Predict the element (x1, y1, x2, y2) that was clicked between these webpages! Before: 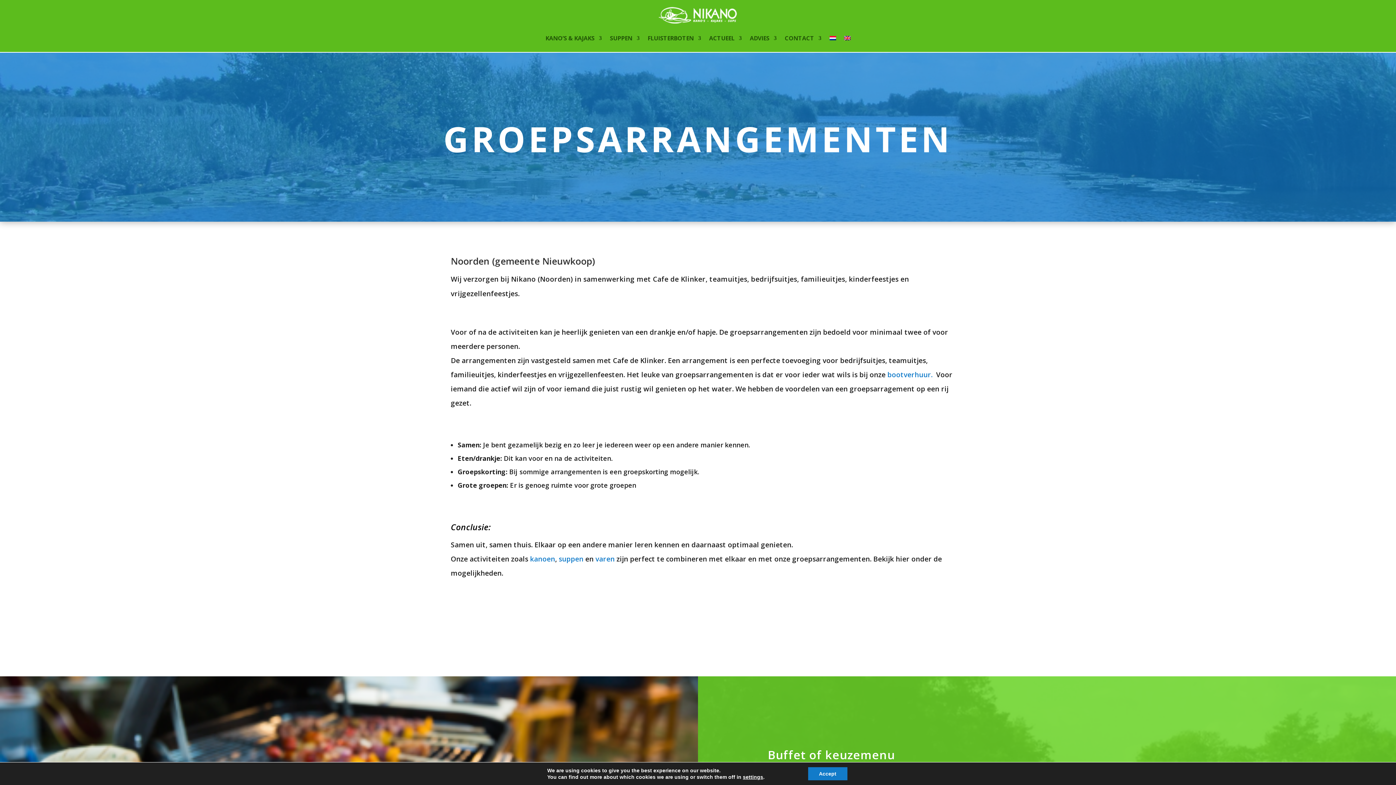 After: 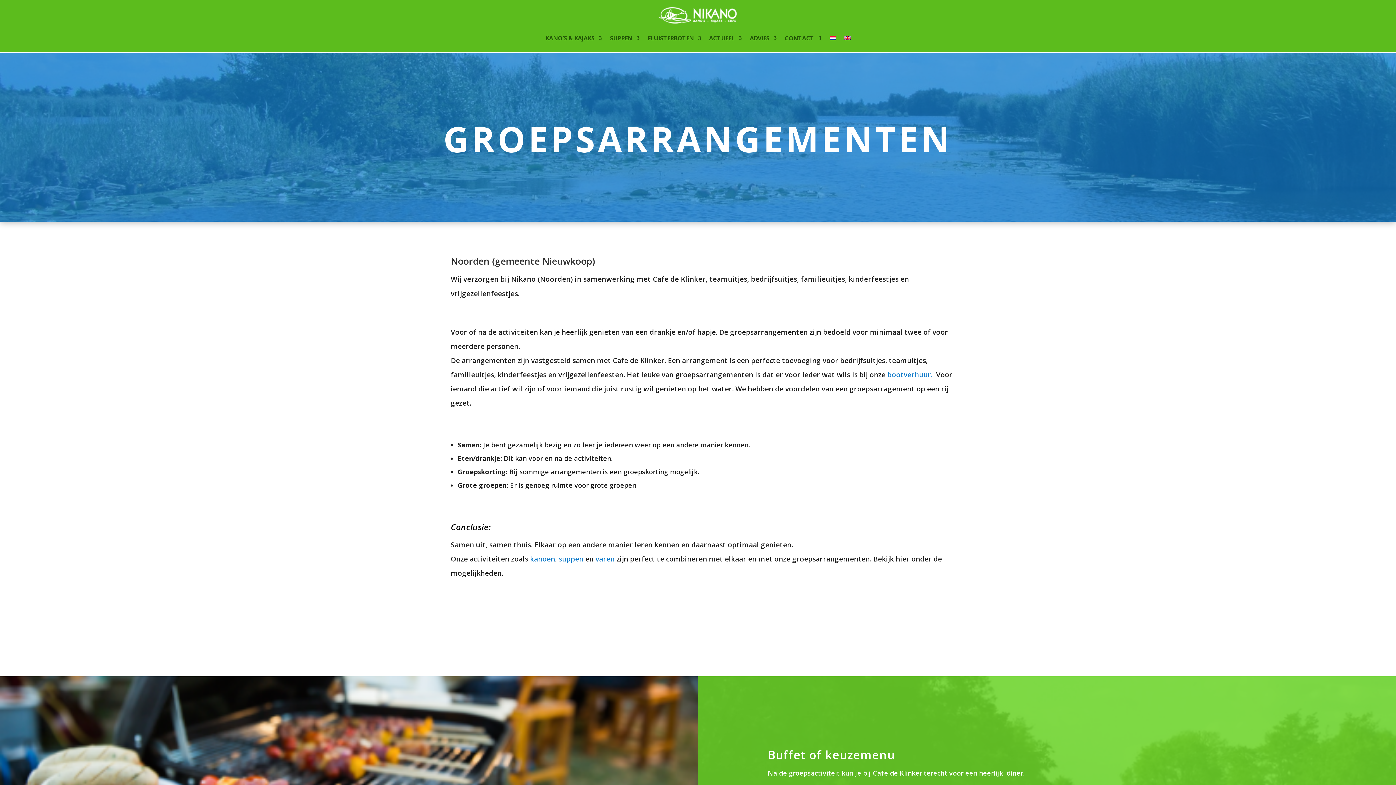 Action: bbox: (808, 767, 847, 780) label: Accept